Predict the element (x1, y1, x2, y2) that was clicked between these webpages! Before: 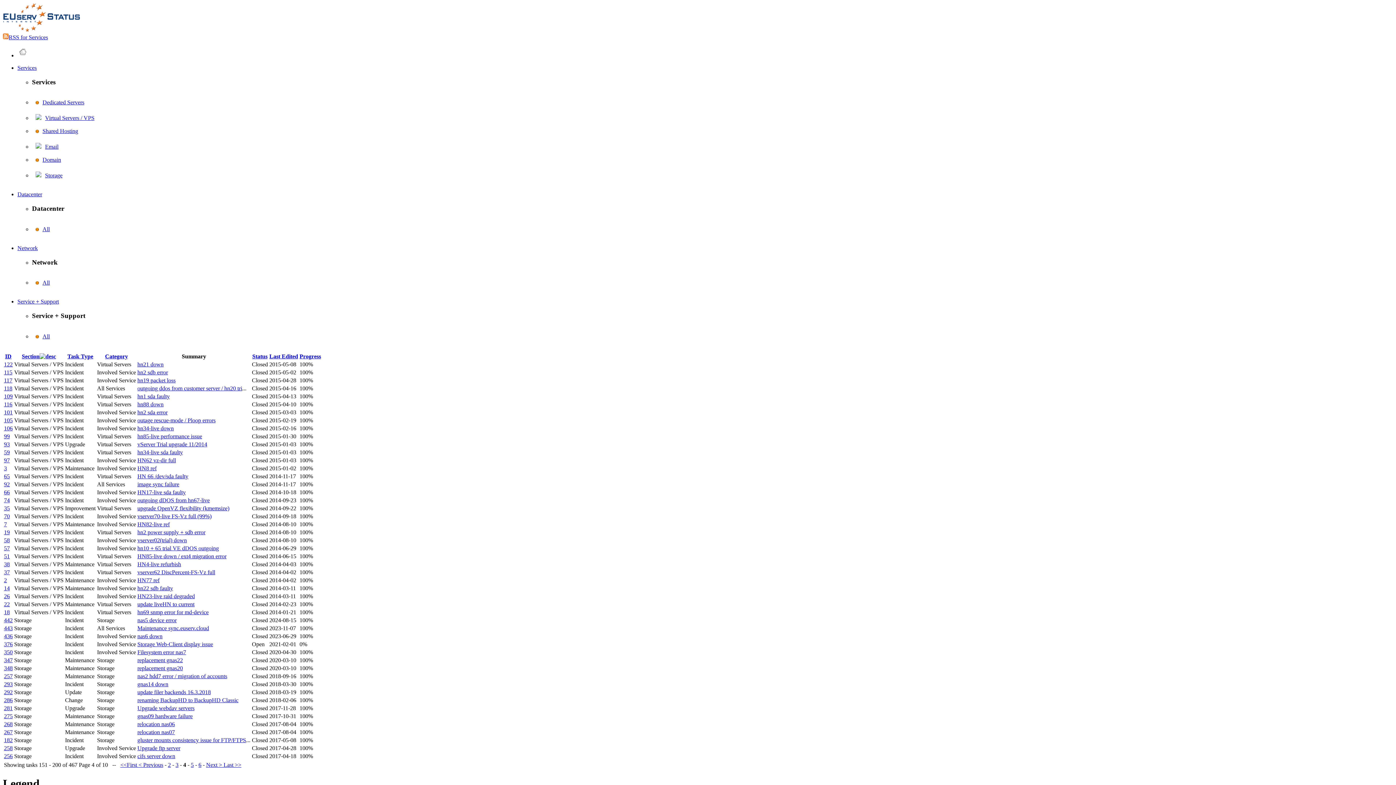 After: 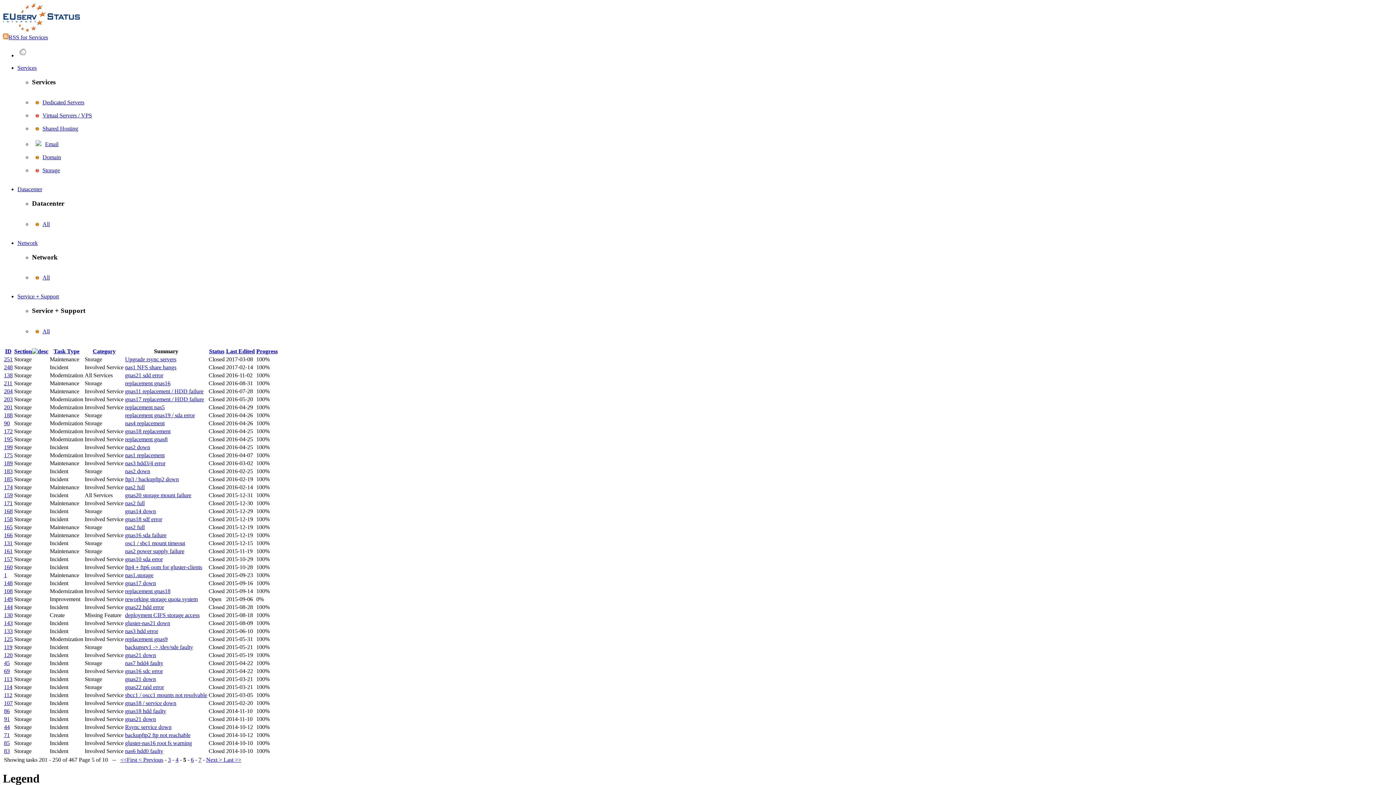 Action: bbox: (206, 762, 222, 768) label: Next >